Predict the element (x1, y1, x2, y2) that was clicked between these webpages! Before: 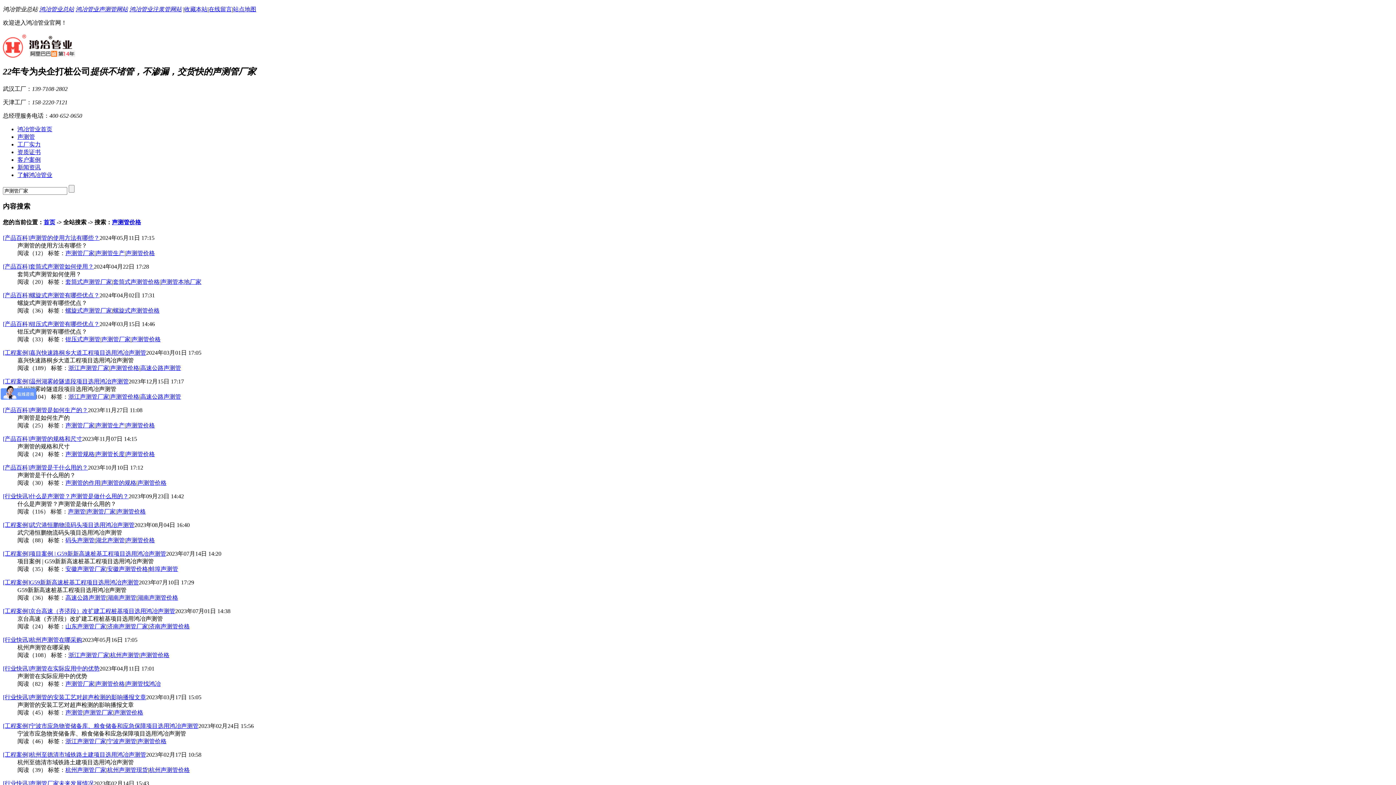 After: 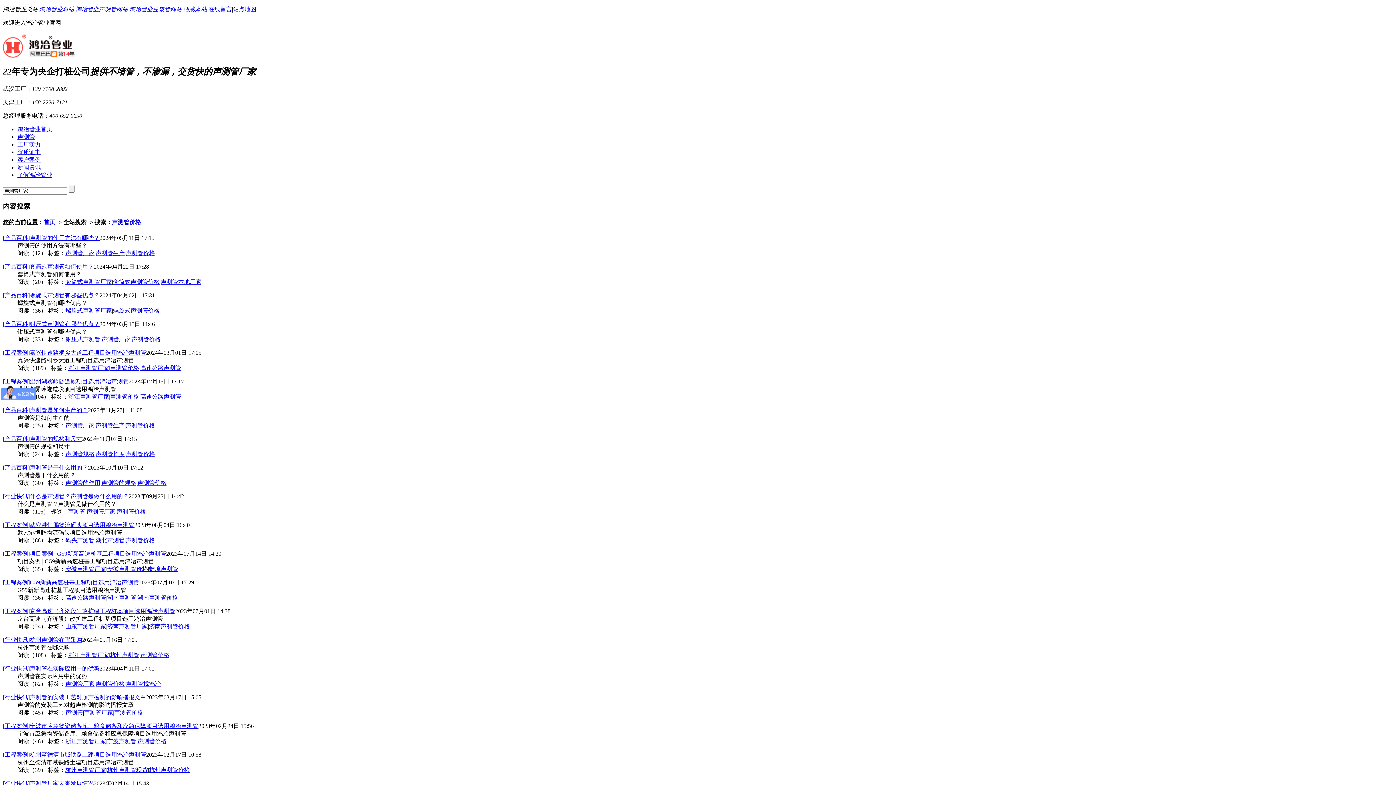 Action: label: 声测管厂家 bbox: (65, 680, 94, 687)